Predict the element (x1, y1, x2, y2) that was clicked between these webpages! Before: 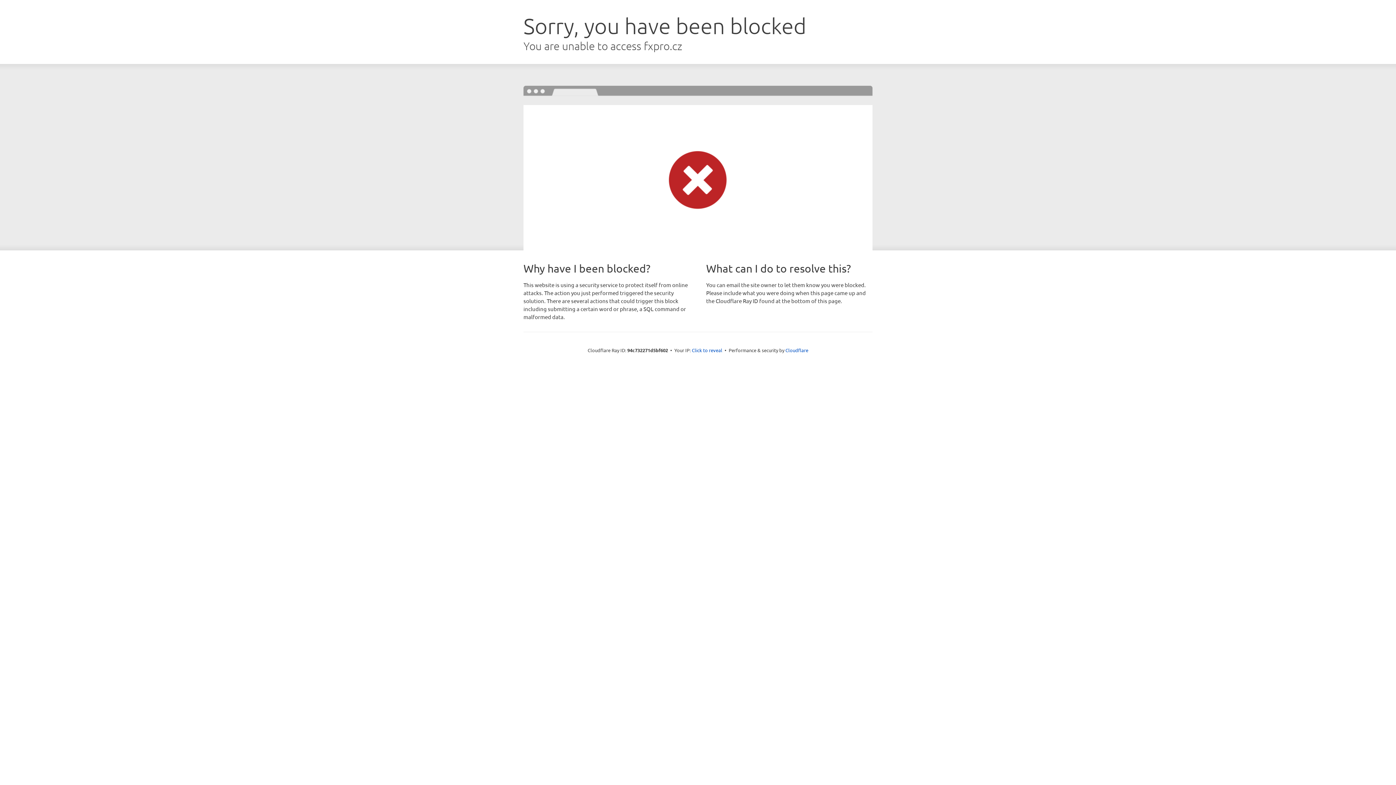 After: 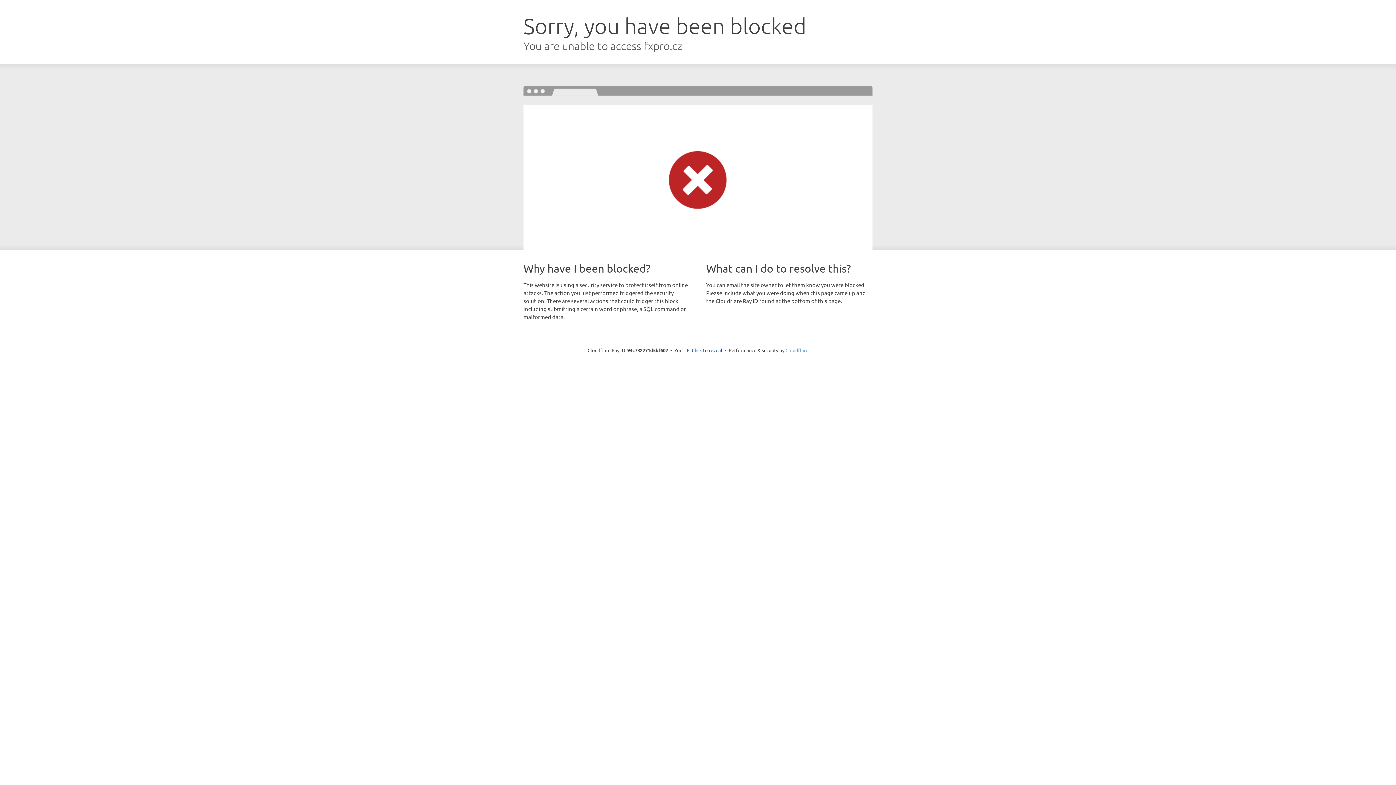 Action: label: Cloudflare bbox: (785, 347, 808, 353)